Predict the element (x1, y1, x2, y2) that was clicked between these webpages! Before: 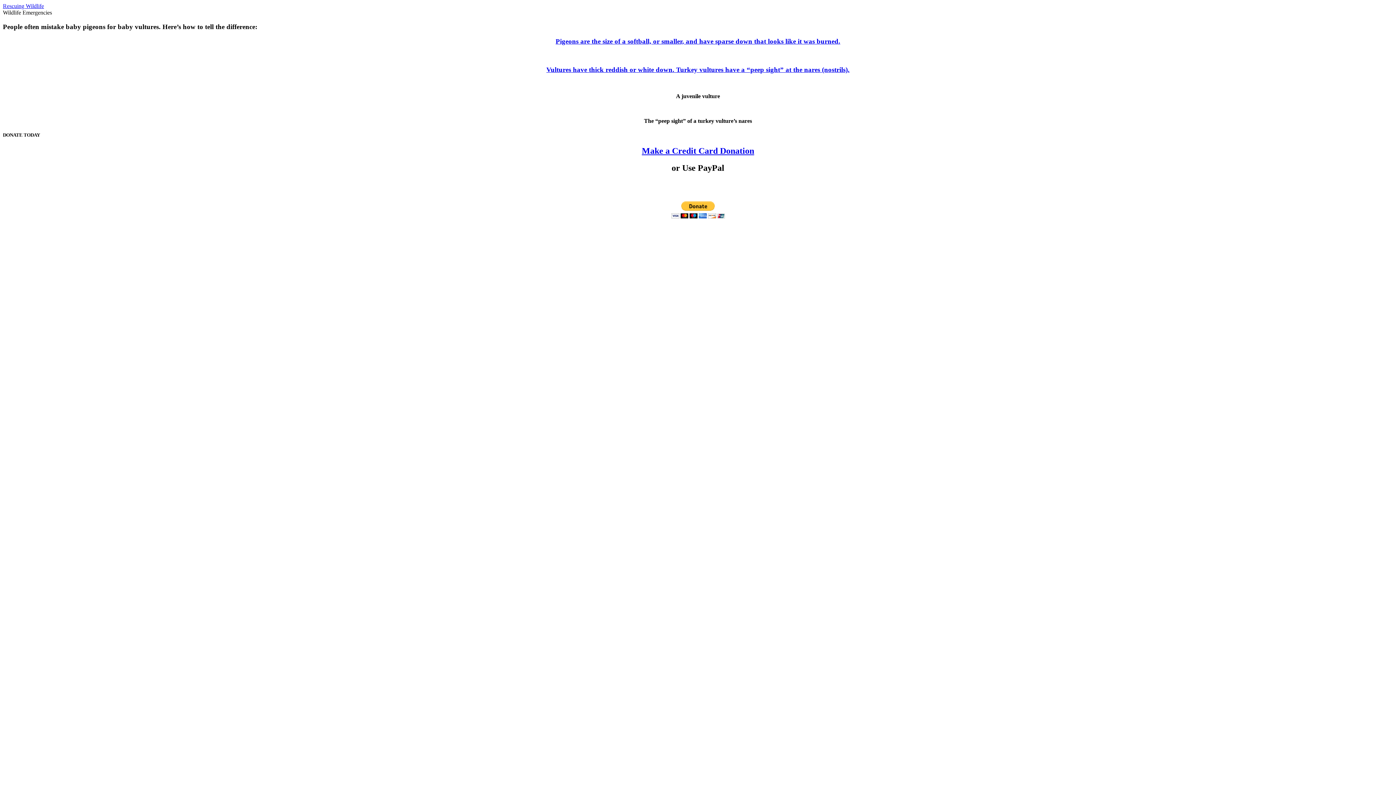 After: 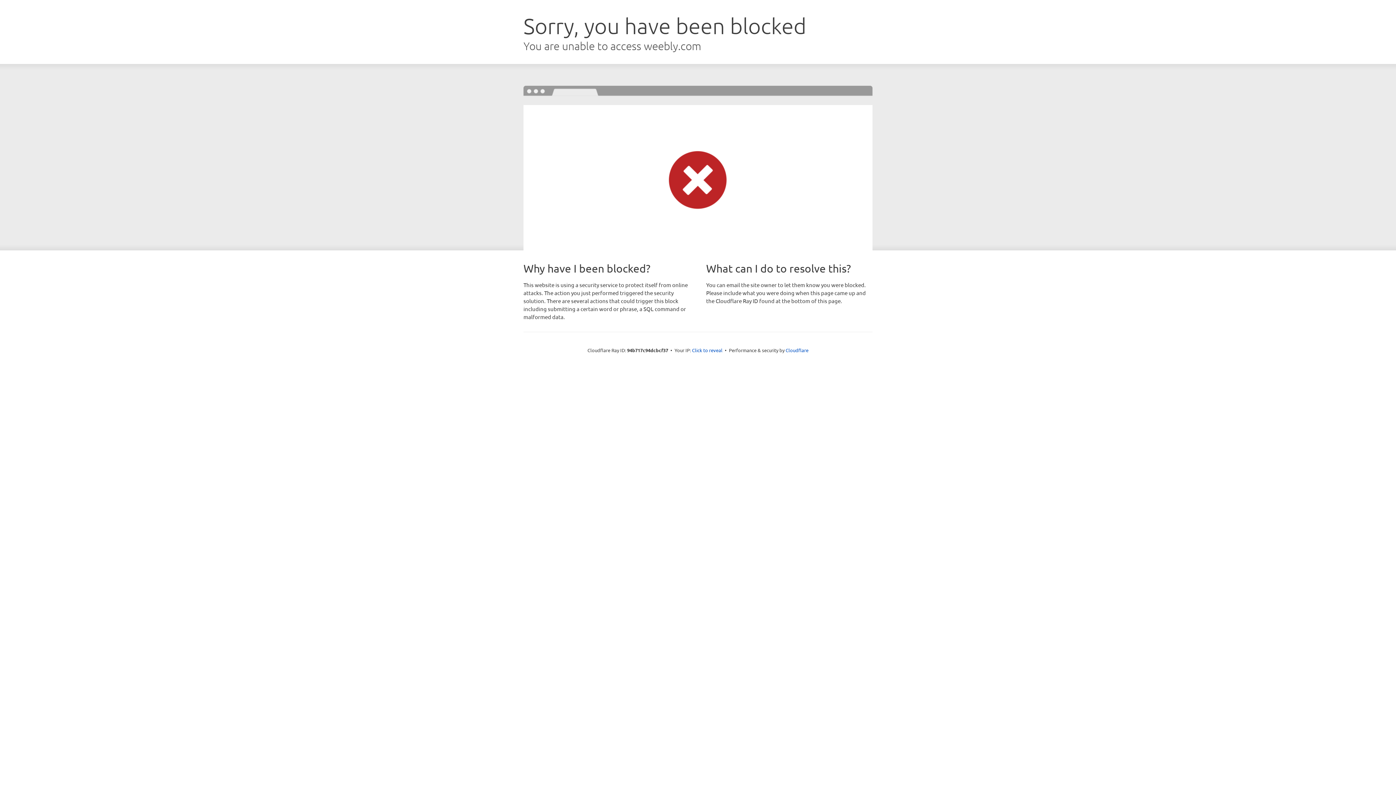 Action: label: Make a Credit Card Donation bbox: (642, 146, 754, 155)